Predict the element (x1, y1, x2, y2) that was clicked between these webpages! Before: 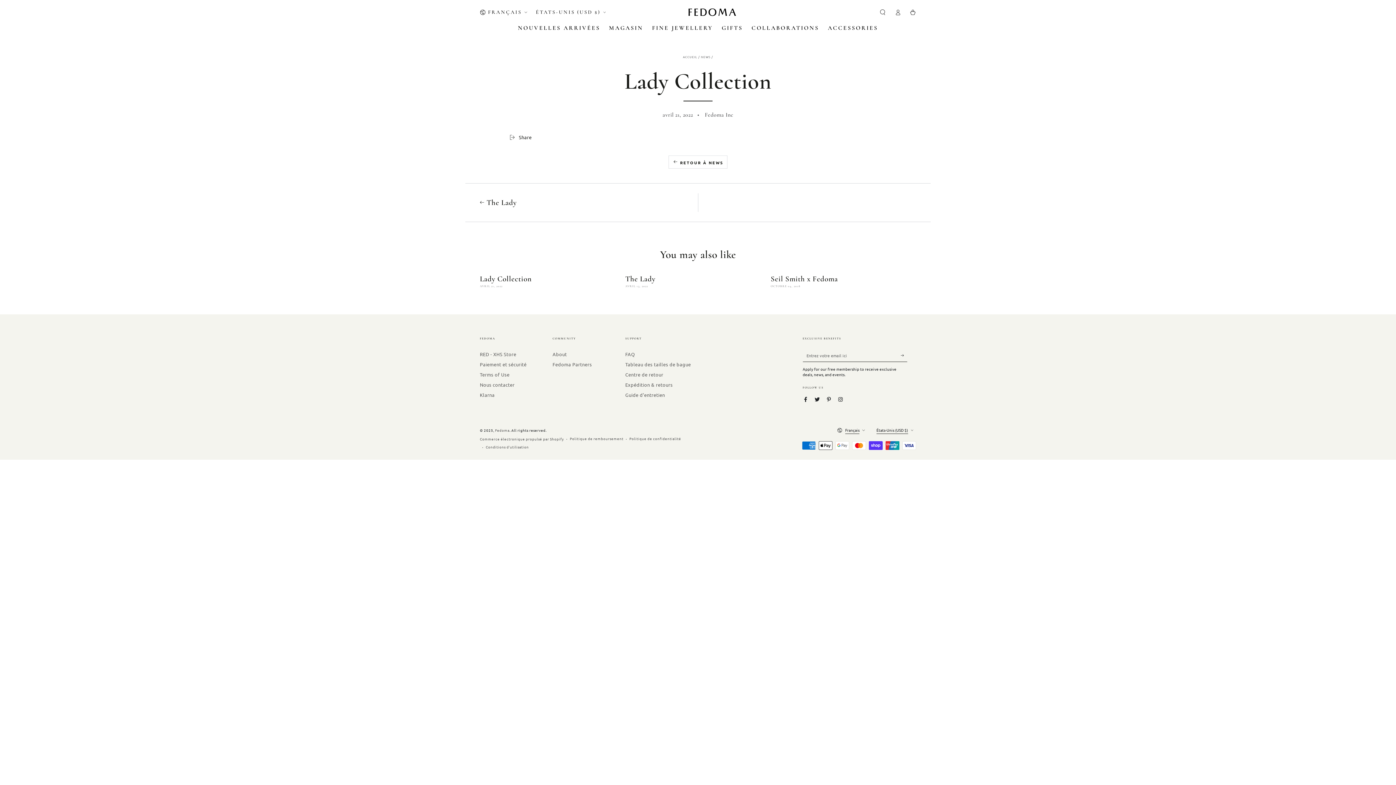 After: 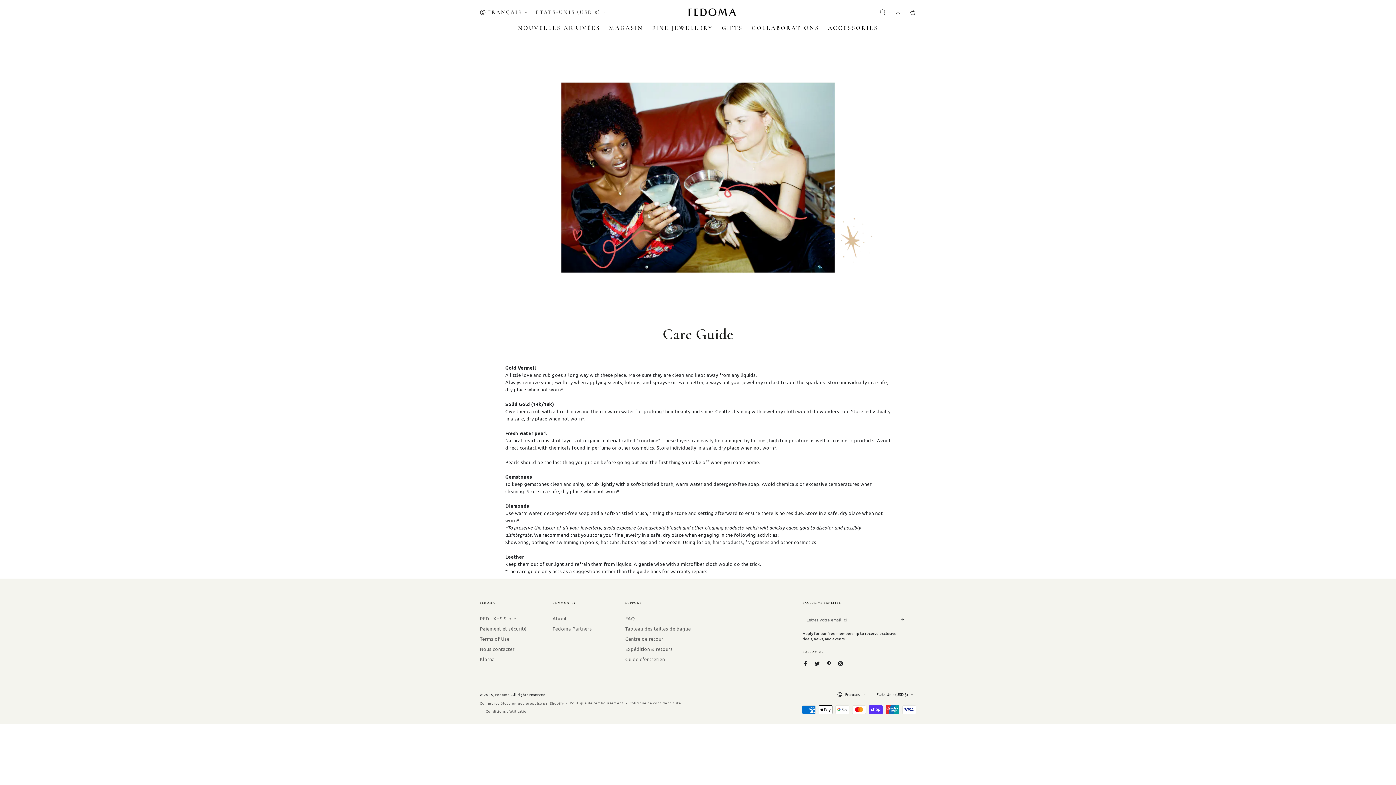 Action: bbox: (625, 392, 665, 398) label: Guide d'entretien